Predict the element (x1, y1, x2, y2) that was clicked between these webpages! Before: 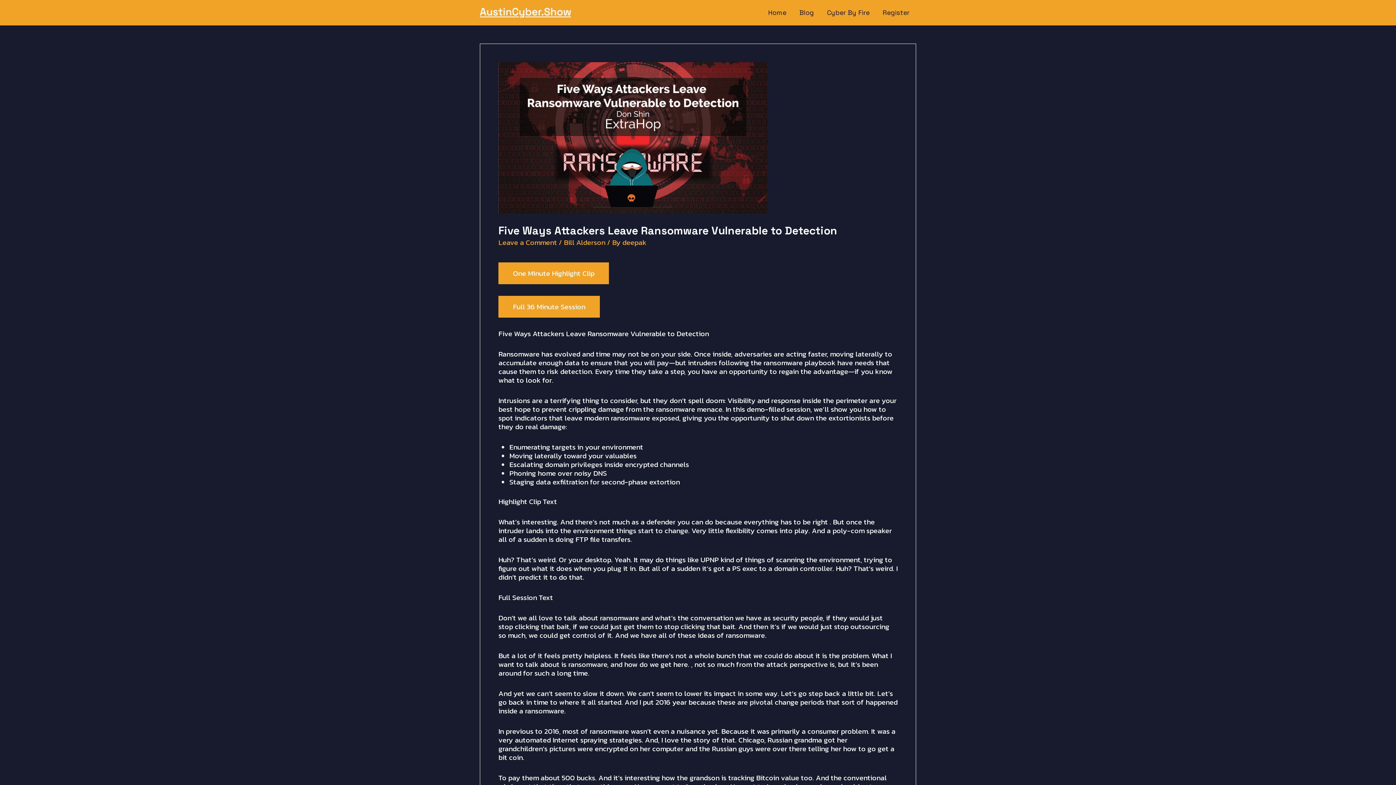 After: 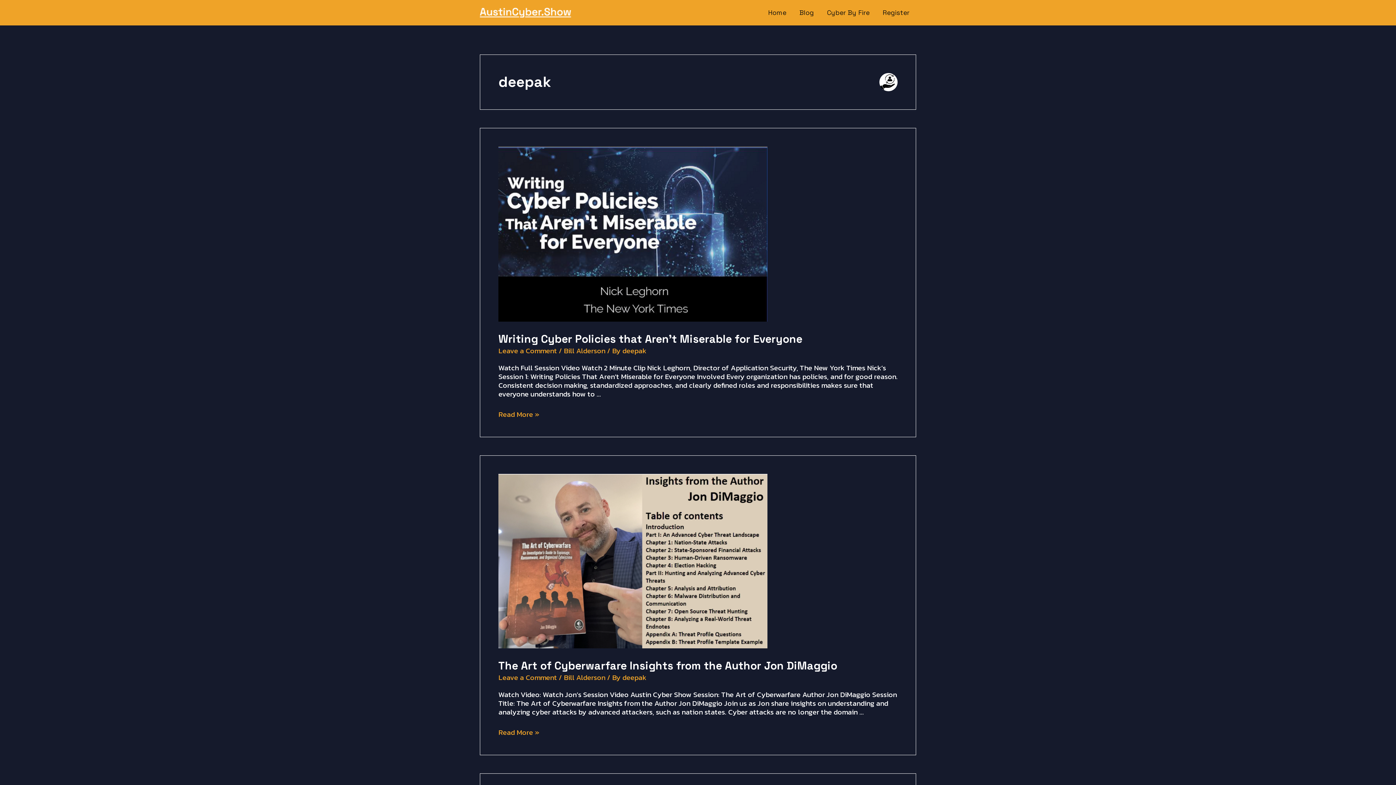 Action: bbox: (622, 237, 646, 248) label: deepak